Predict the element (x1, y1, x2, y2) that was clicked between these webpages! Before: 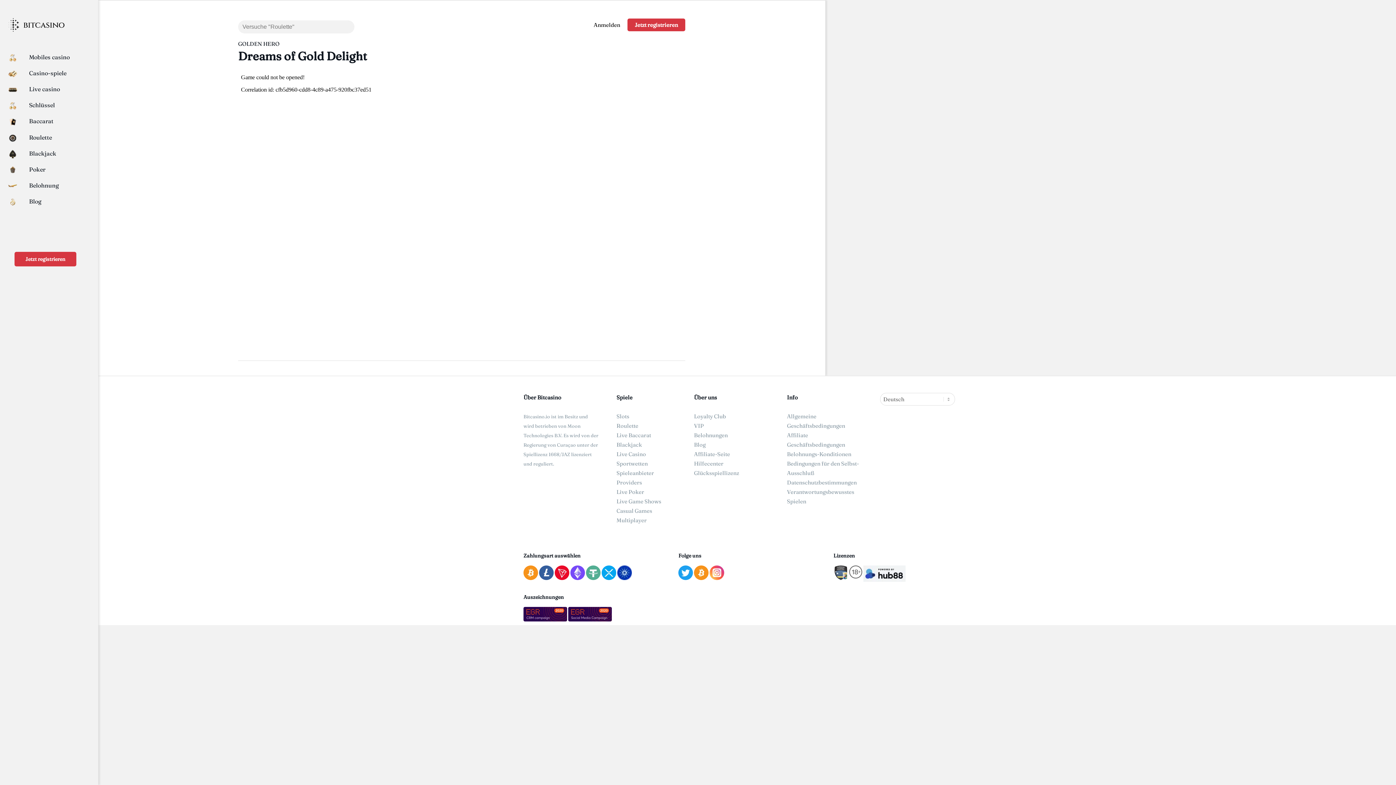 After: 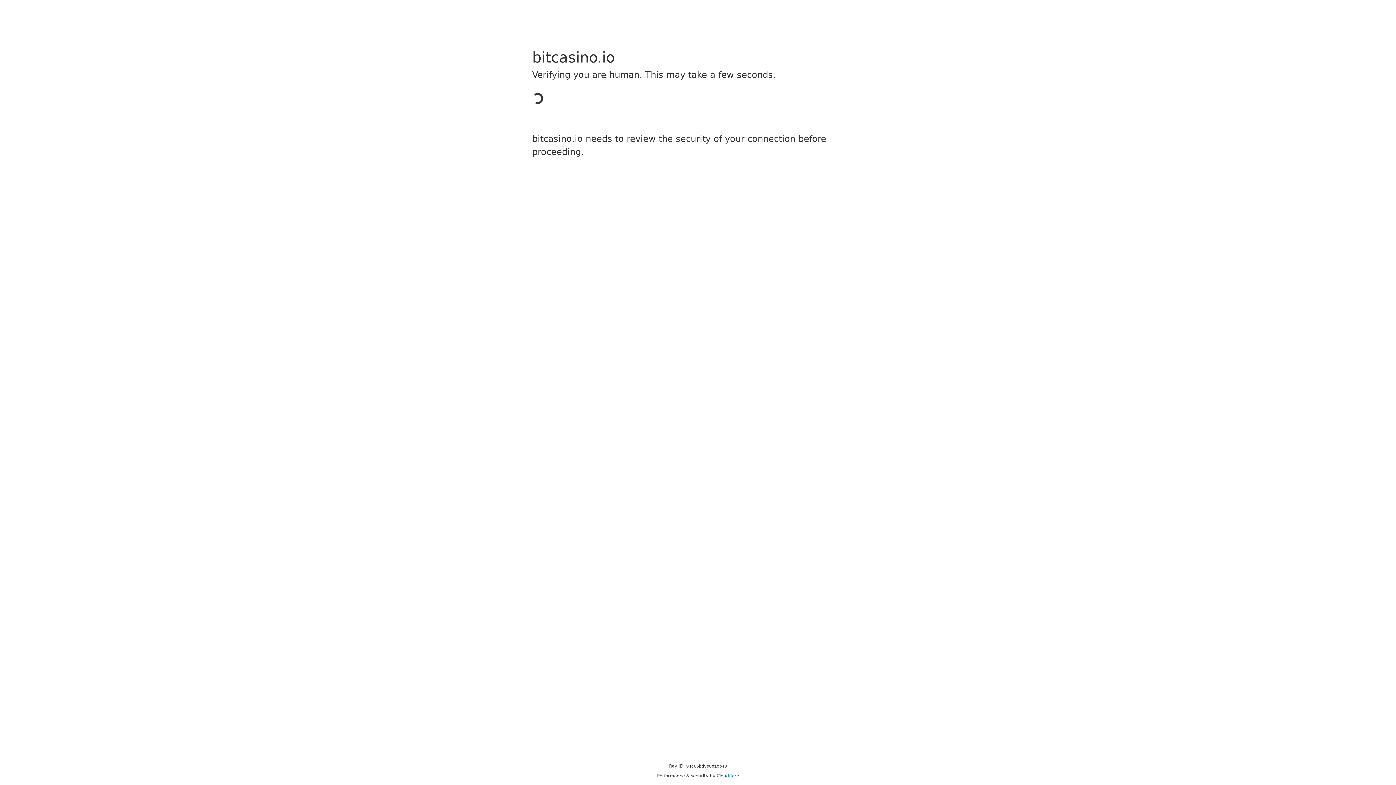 Action: bbox: (616, 412, 629, 419) label: Slots